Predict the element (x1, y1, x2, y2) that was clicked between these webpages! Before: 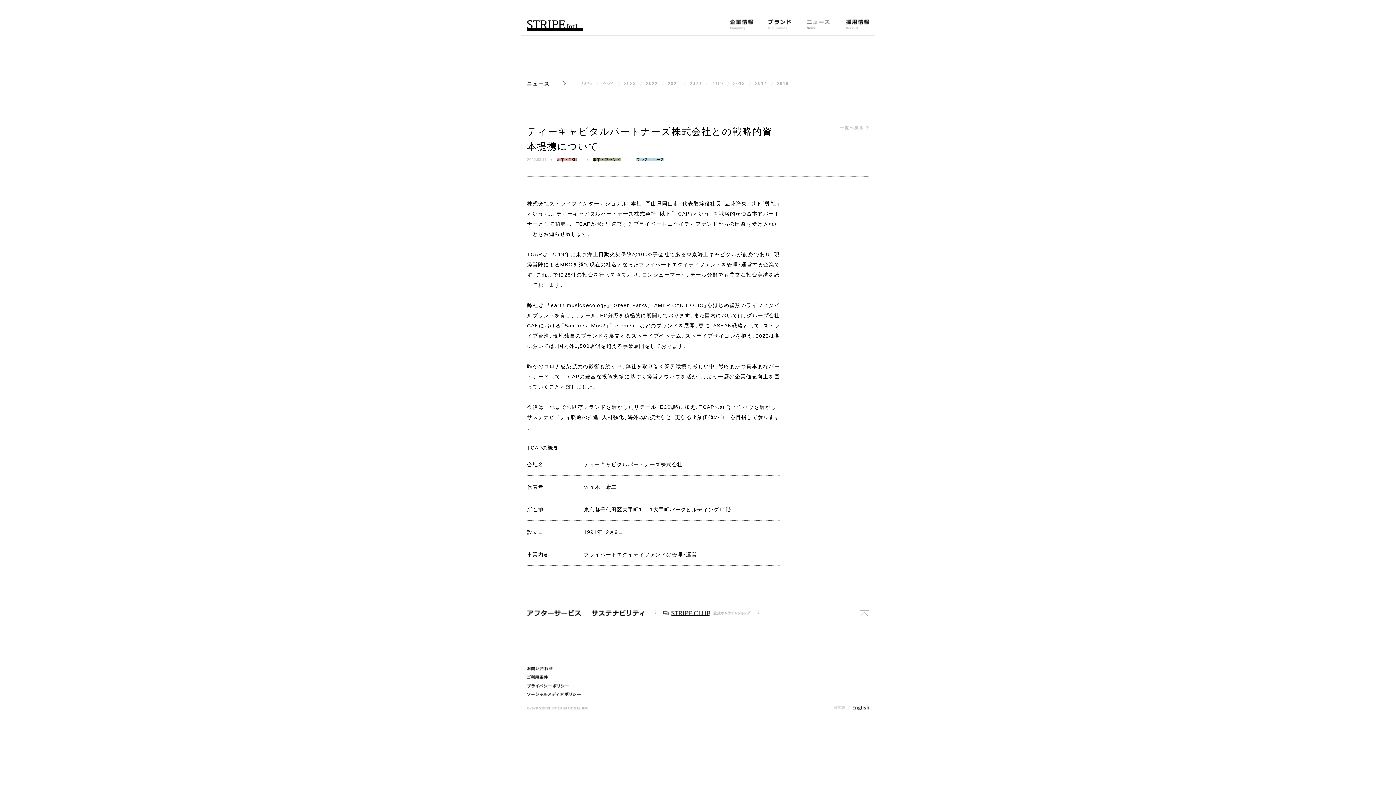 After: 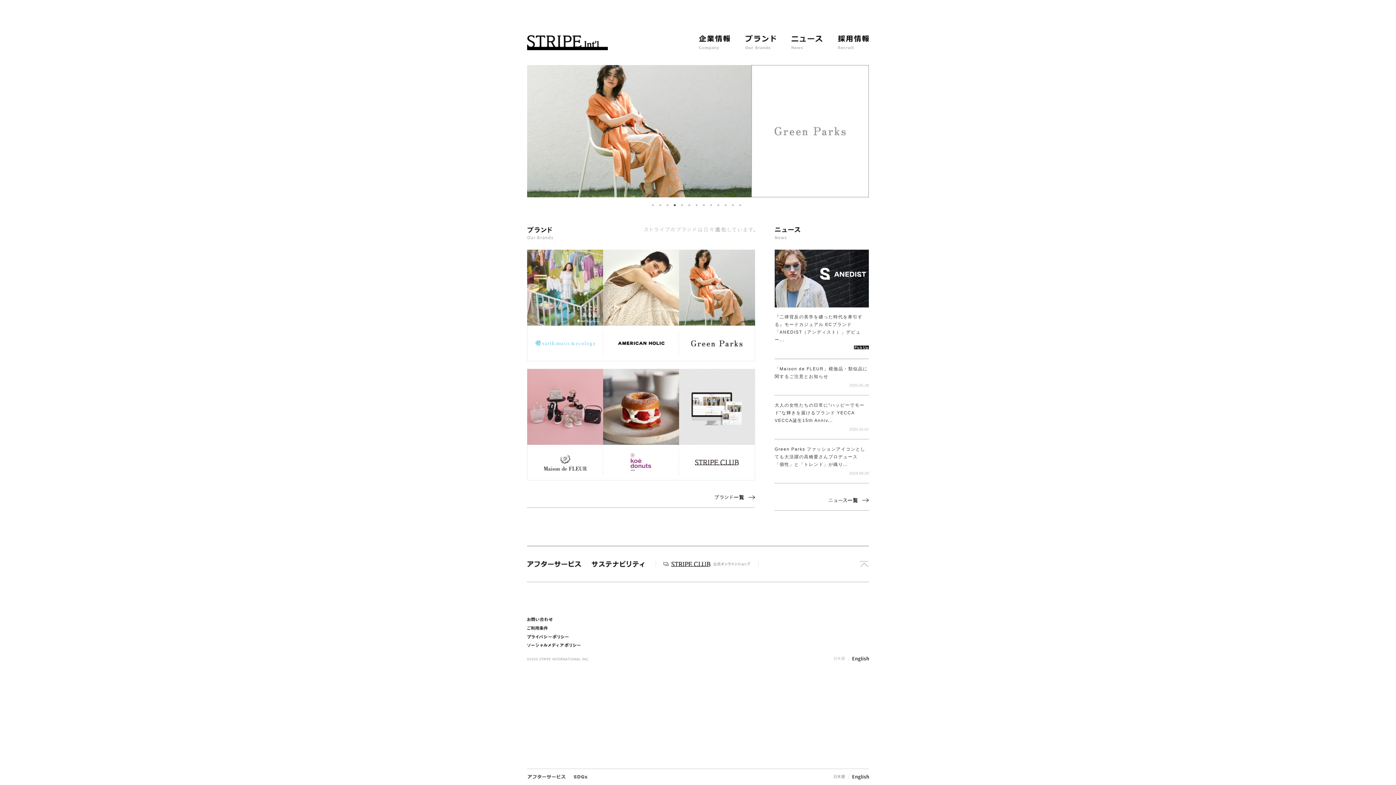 Action: bbox: (834, 705, 845, 711)